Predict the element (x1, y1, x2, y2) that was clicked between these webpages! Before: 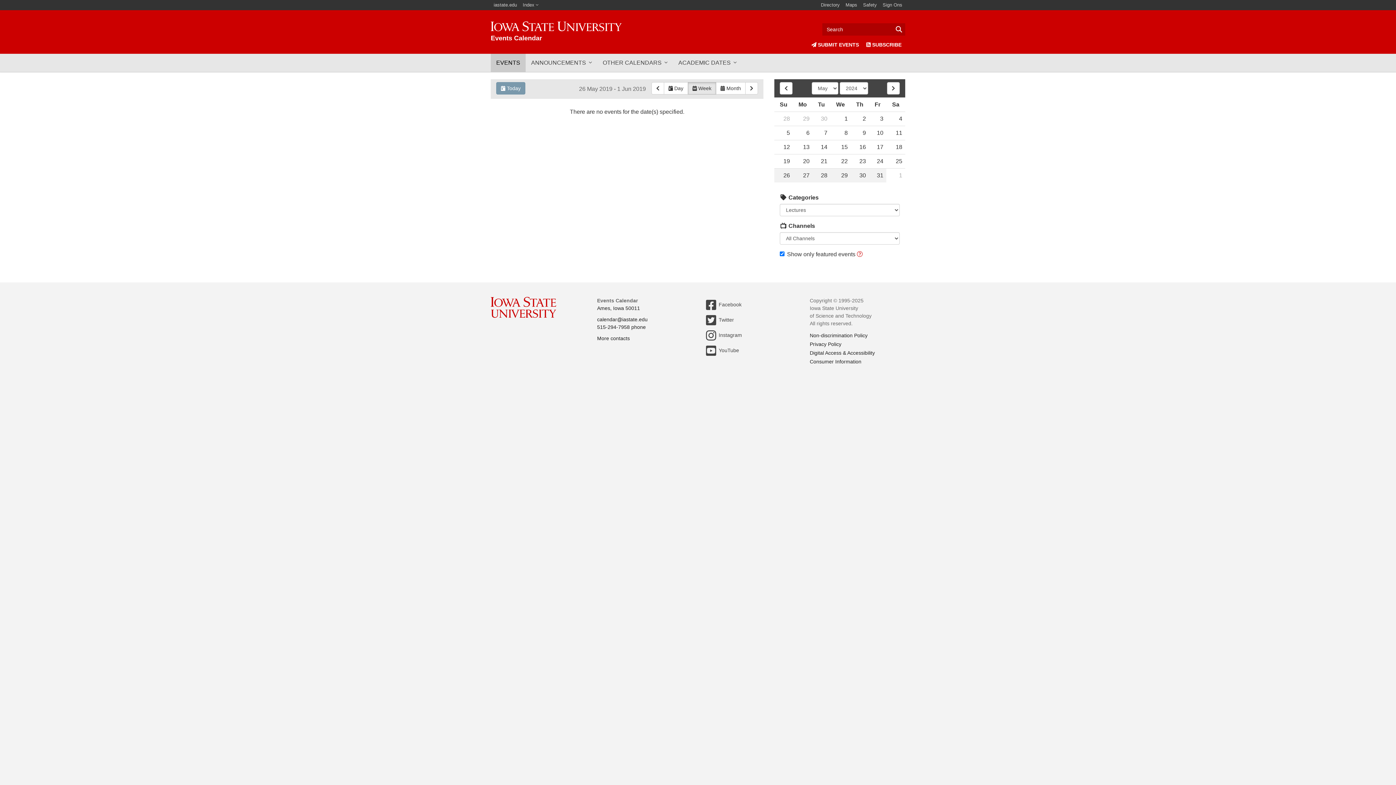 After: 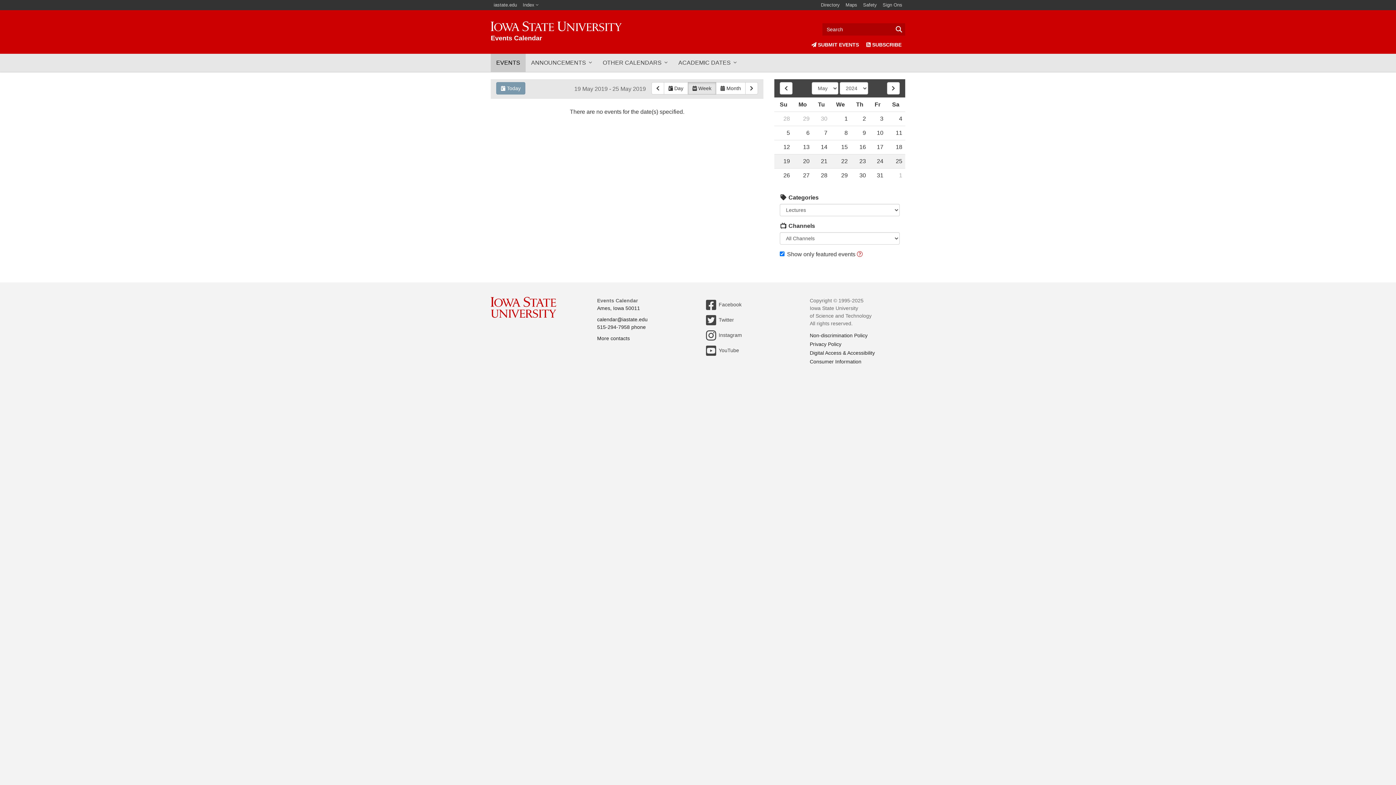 Action: bbox: (850, 154, 869, 168) label: 23